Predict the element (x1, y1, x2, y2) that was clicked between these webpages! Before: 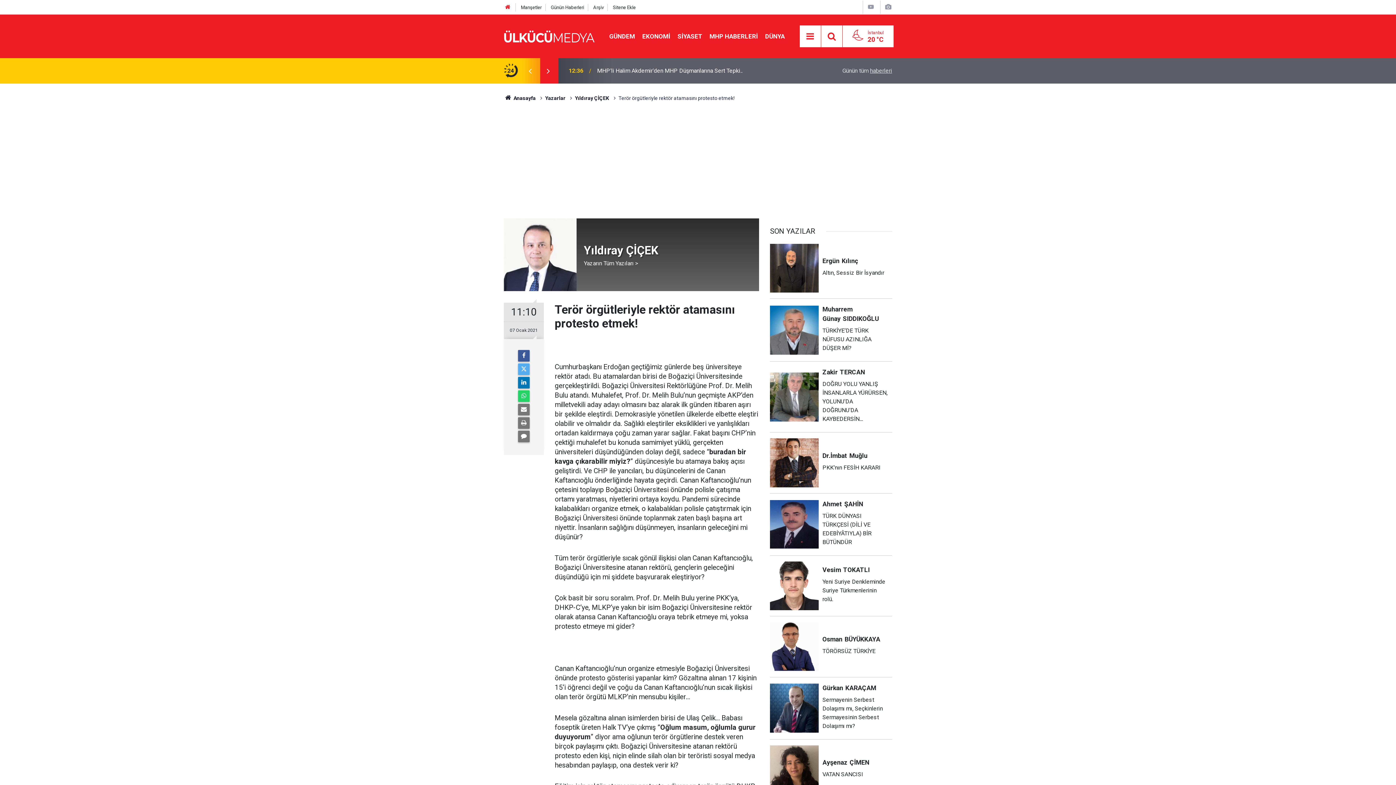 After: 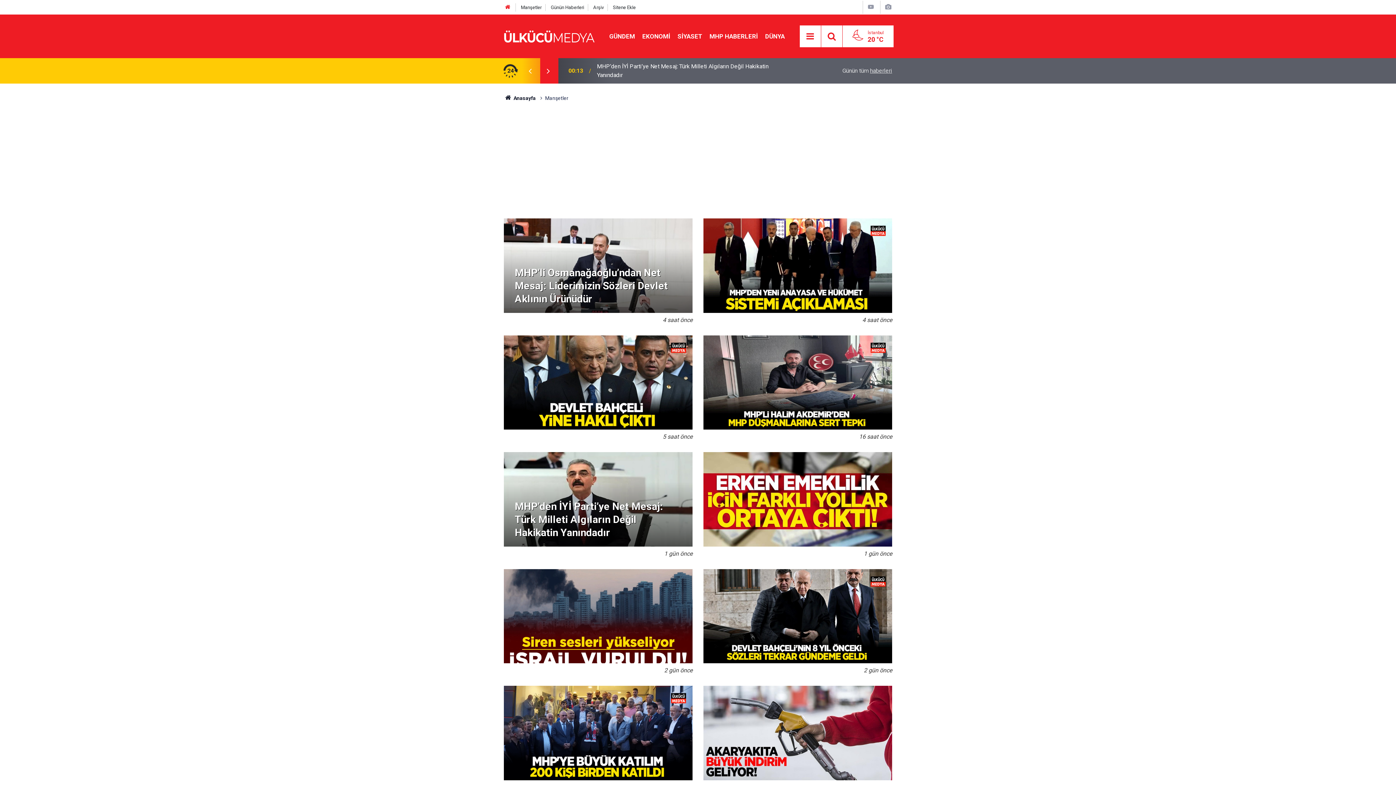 Action: bbox: (521, 4, 541, 10) label: Manşetler